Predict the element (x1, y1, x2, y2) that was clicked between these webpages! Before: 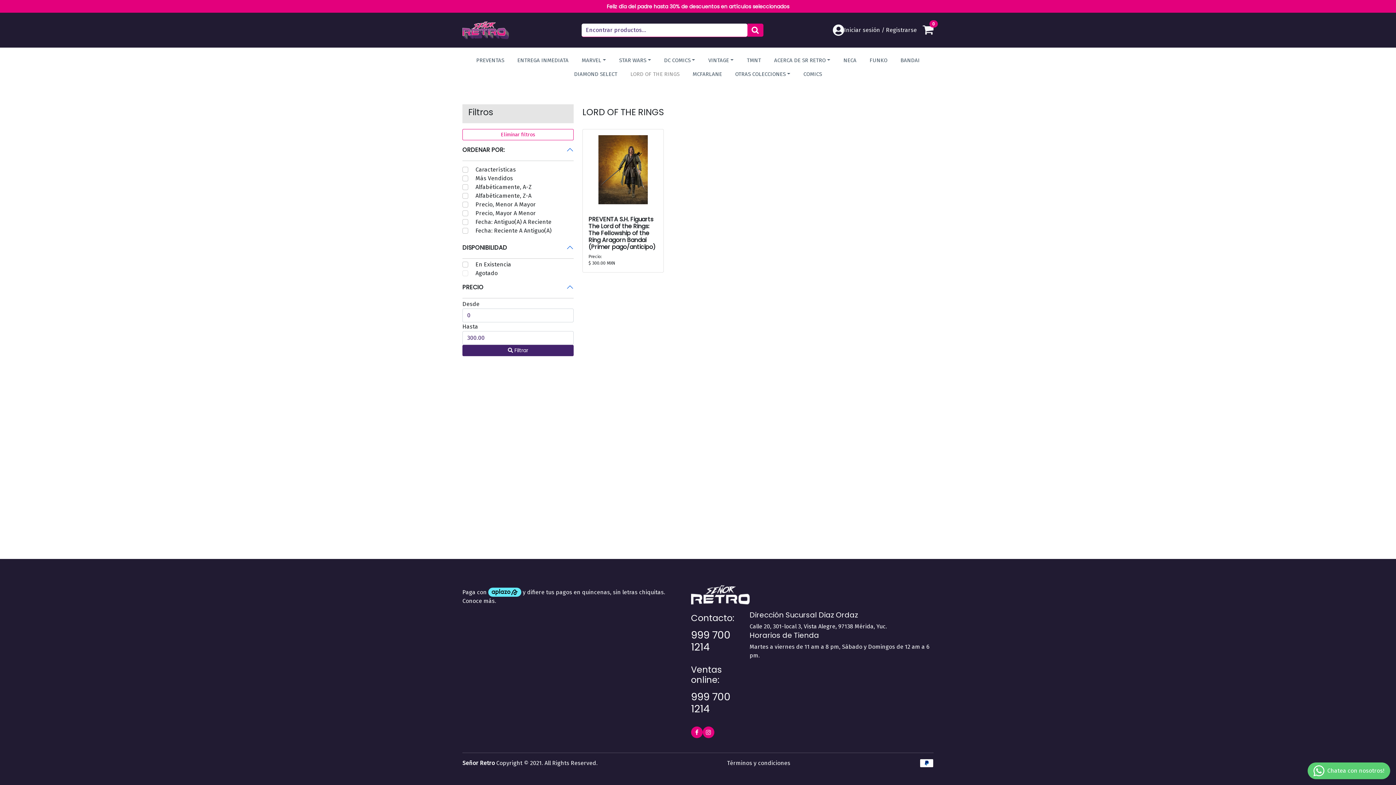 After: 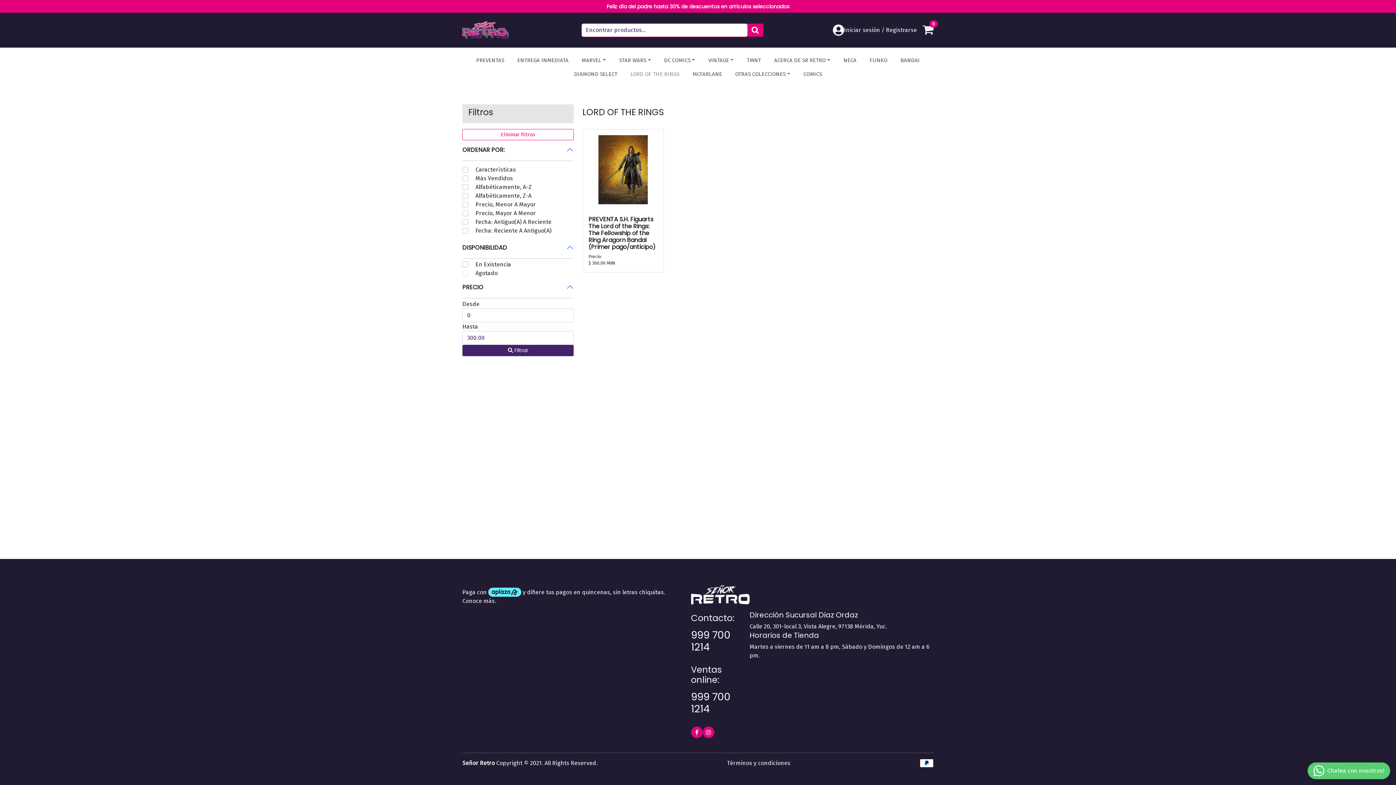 Action: bbox: (606, 3, 789, 9) label: Feliz día del padre hasta 30% de descuentos en artículos seleccionados